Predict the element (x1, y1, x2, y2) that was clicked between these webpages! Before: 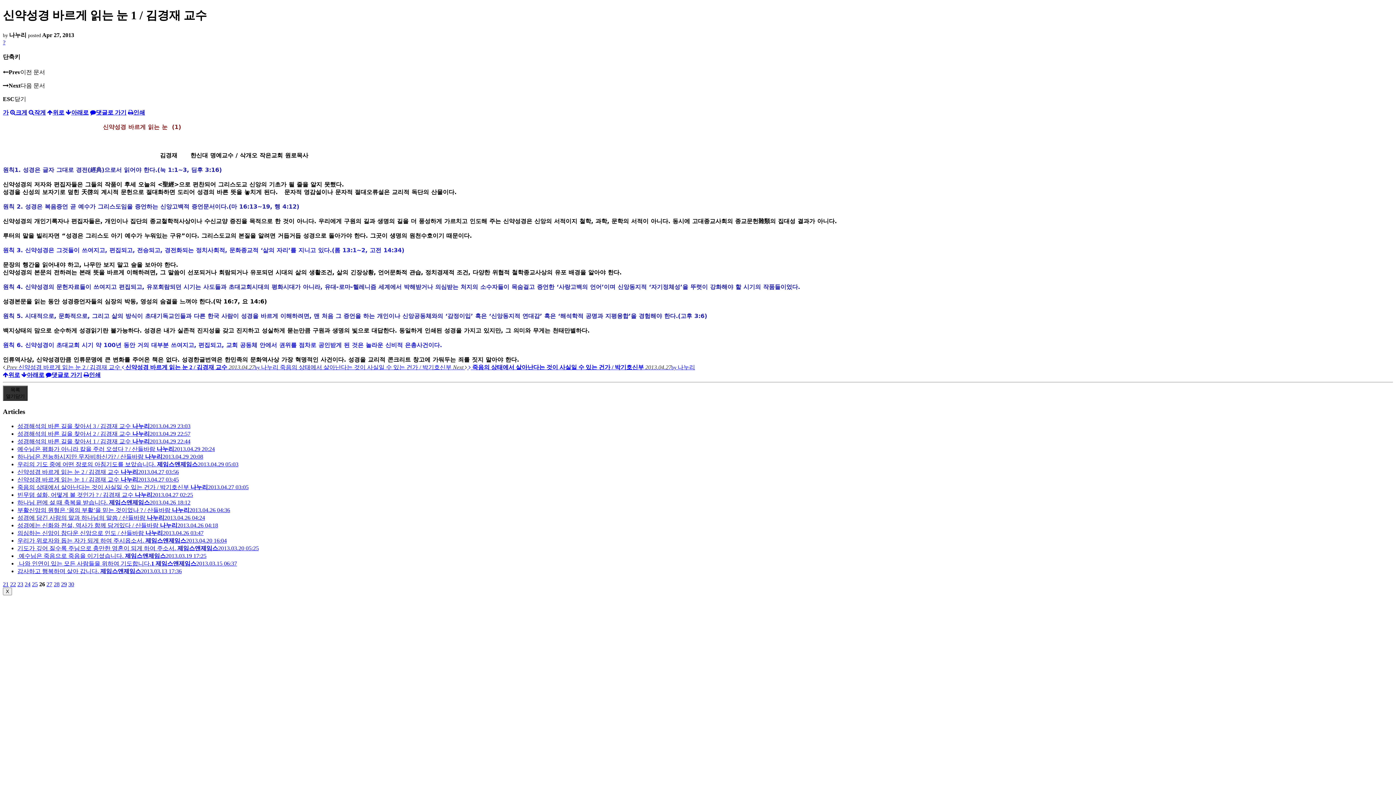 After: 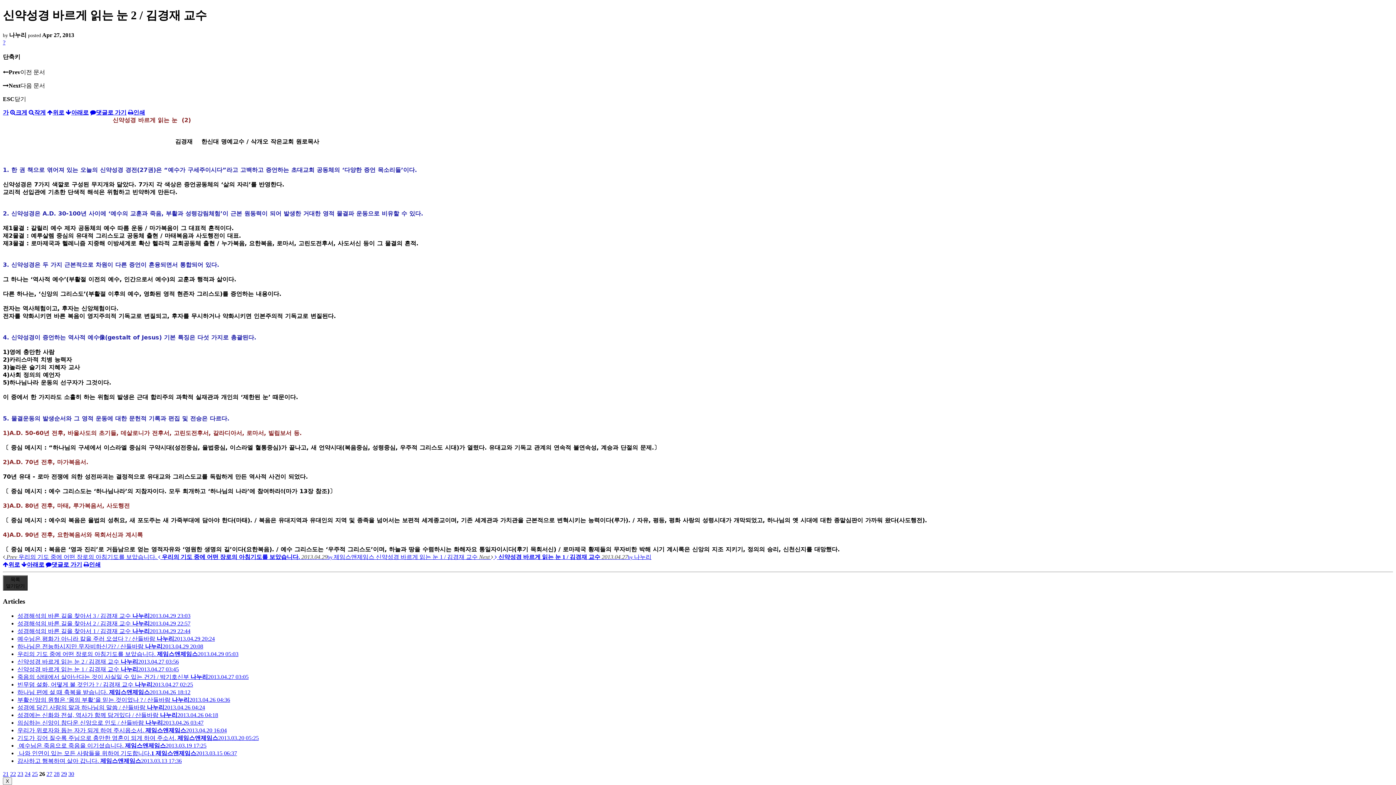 Action: bbox: (2, 364, 280, 370) label:  Prev 신약성경 바르게 읽는 눈 2 / 김경재 교수  신약성경 바르게 읽는 눈 2 / 김경재 교수 2013.04.27by 나누리 